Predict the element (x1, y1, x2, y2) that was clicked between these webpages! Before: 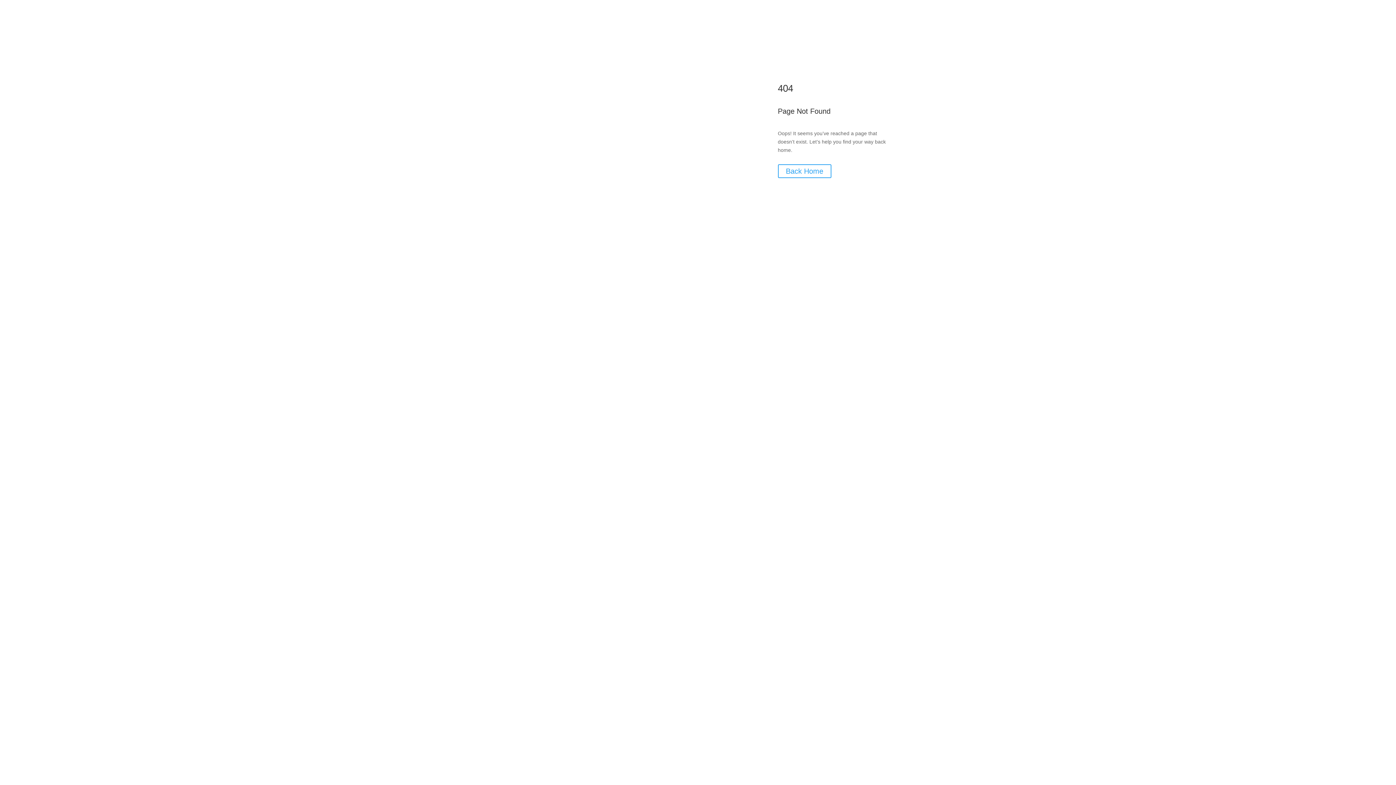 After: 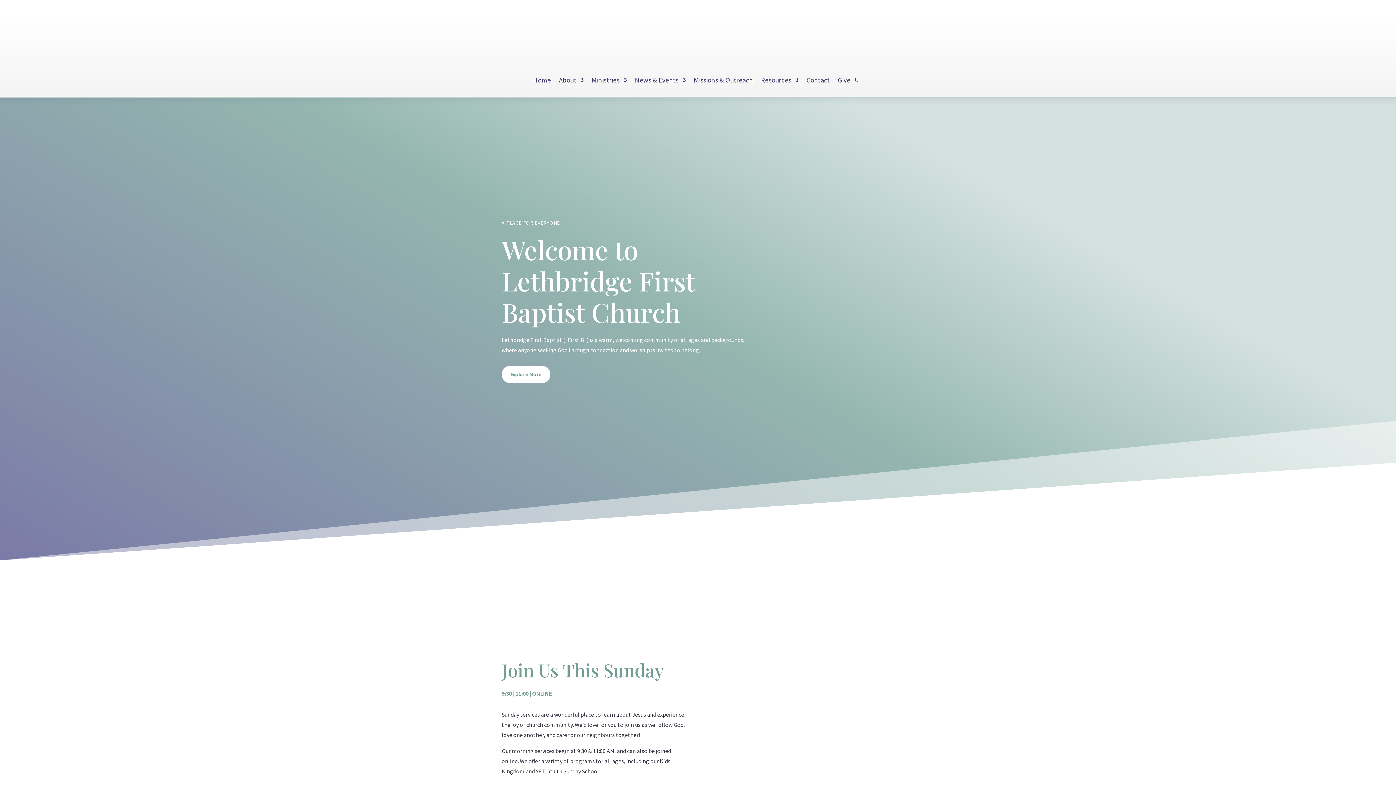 Action: bbox: (778, 164, 831, 178) label: Back Home